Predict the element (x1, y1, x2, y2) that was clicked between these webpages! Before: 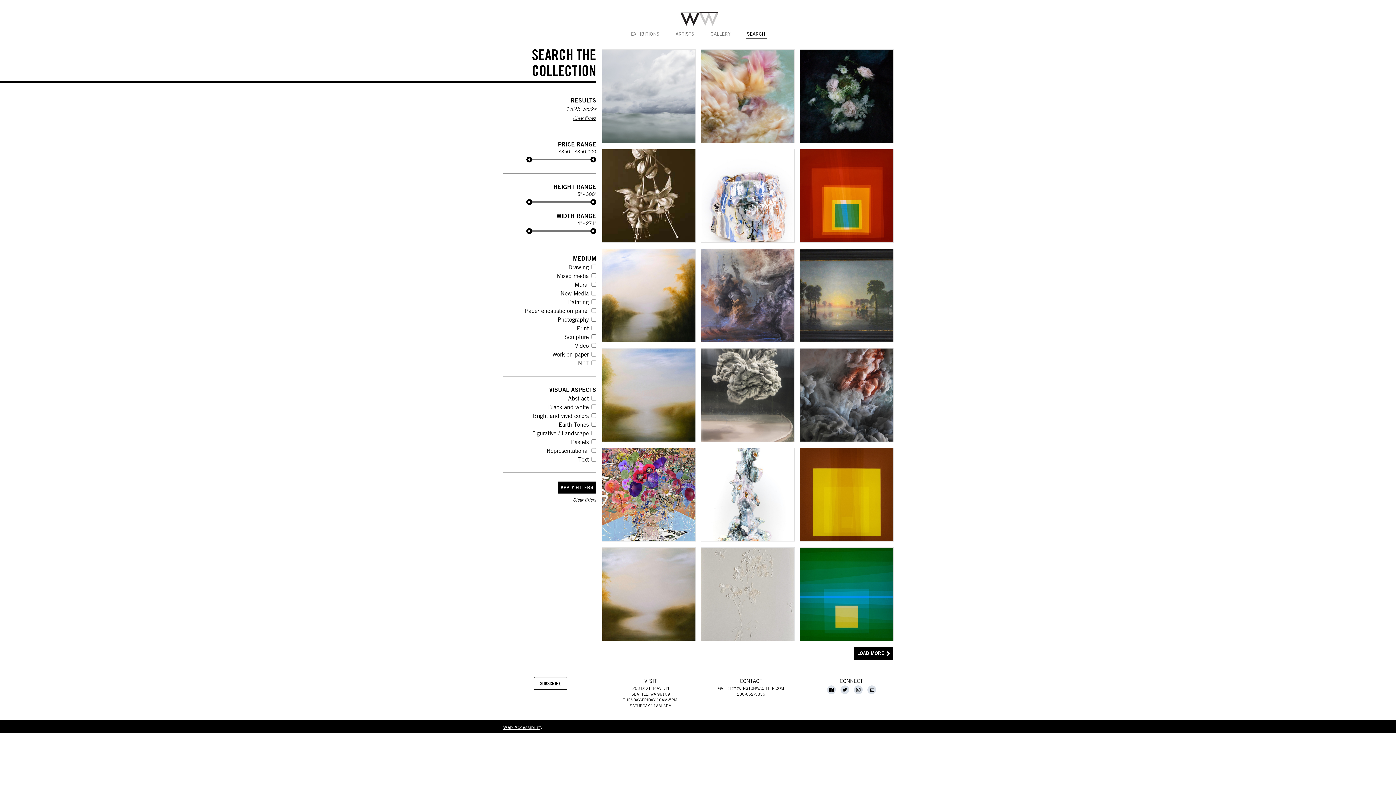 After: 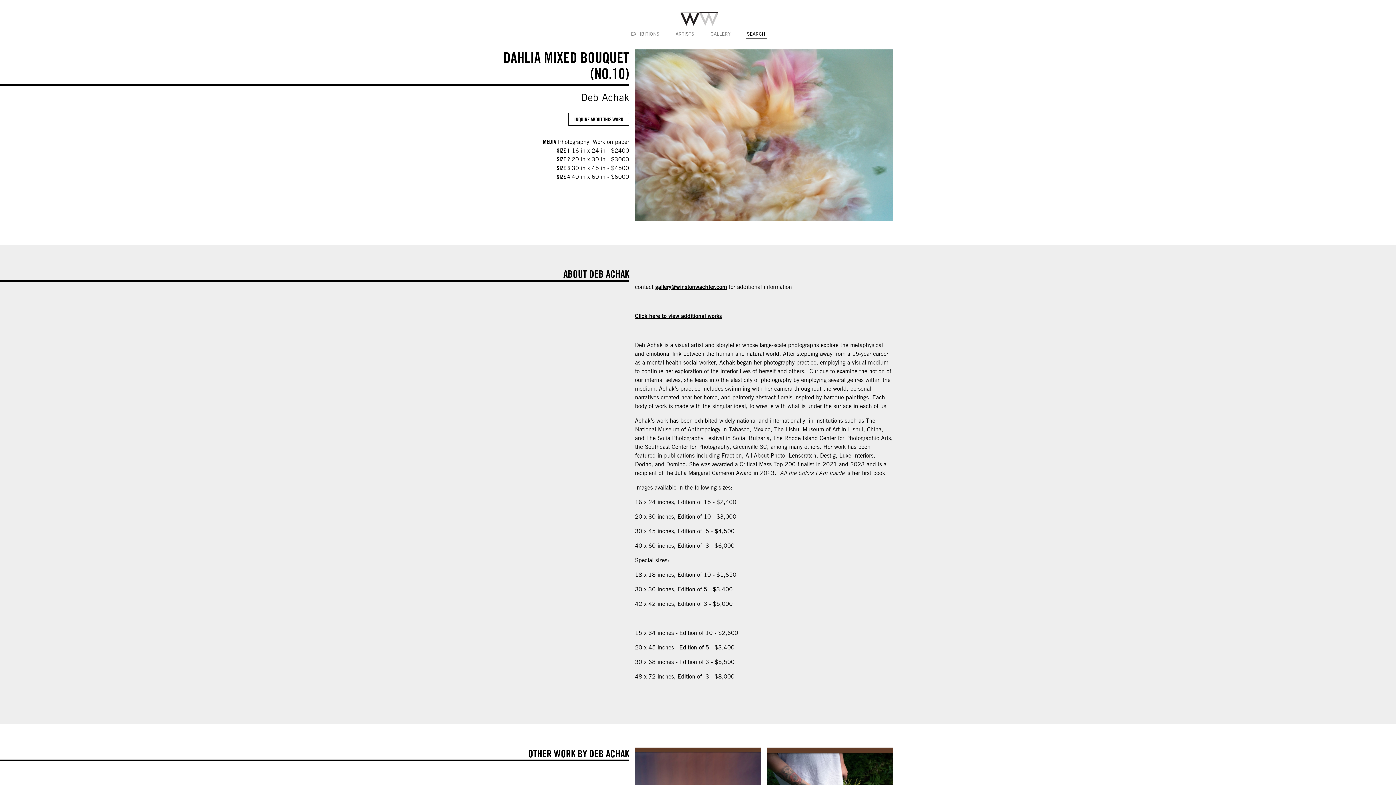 Action: label: DAHLIA MIXED BOUQUET (NO.10)

DEB ACHAK bbox: (701, 49, 794, 143)